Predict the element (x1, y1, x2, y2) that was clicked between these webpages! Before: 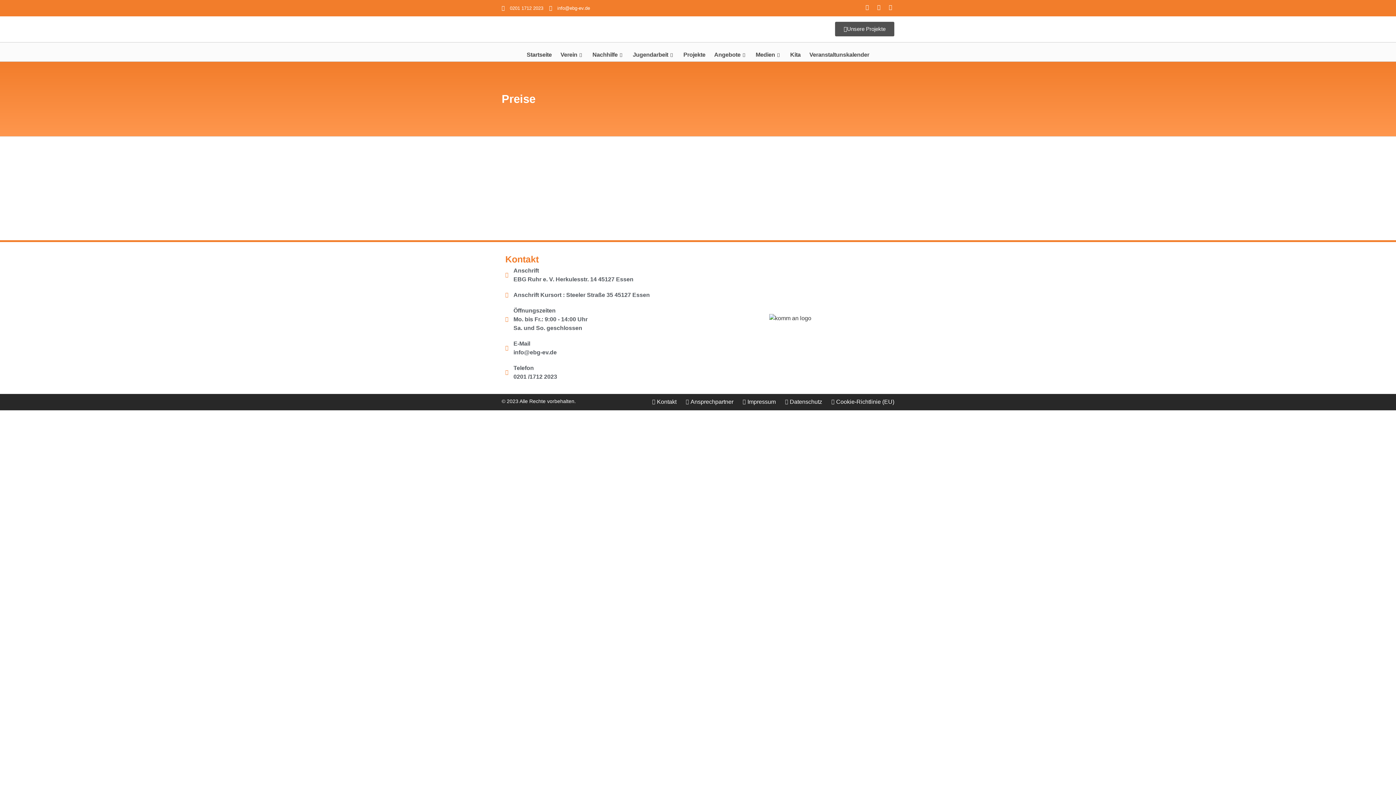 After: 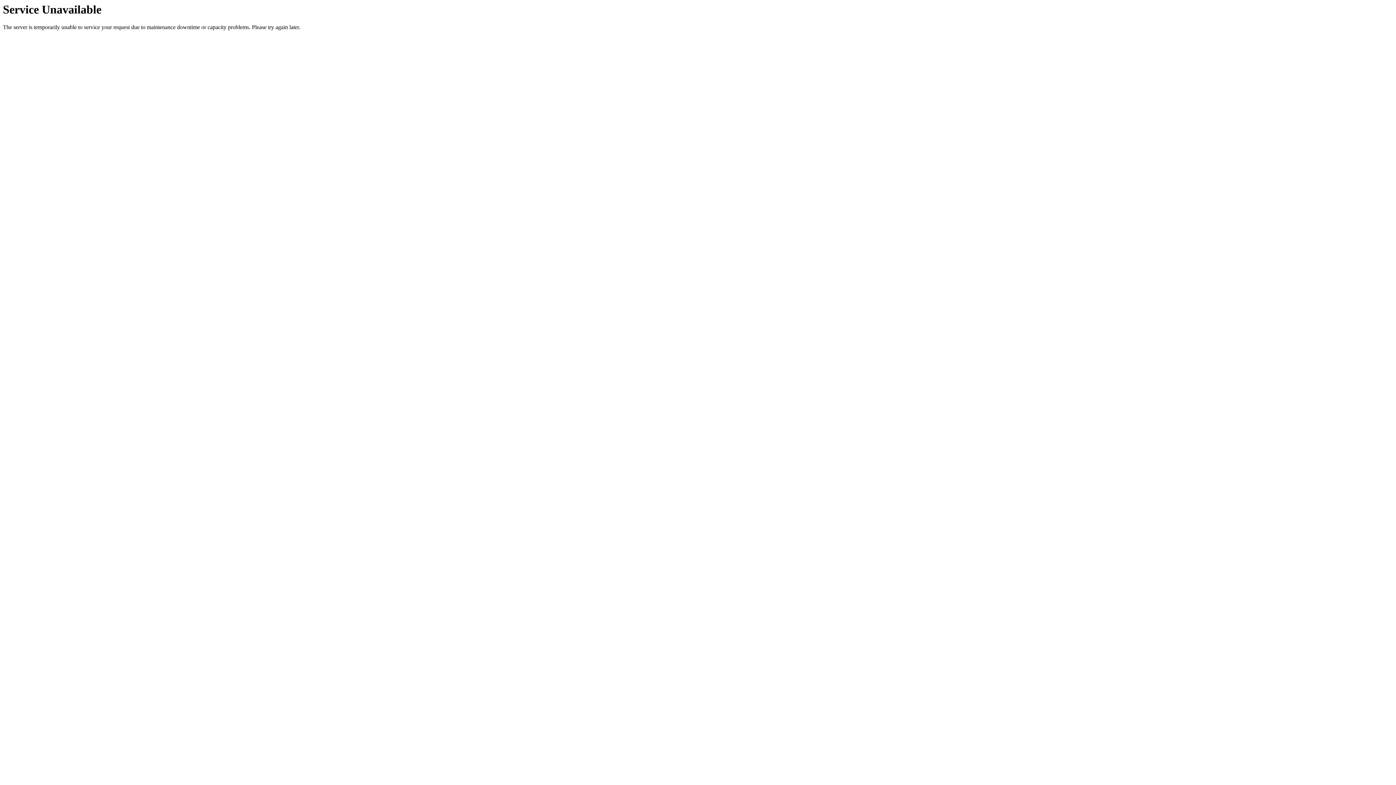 Action: label: Impressum bbox: (739, 397, 776, 406)